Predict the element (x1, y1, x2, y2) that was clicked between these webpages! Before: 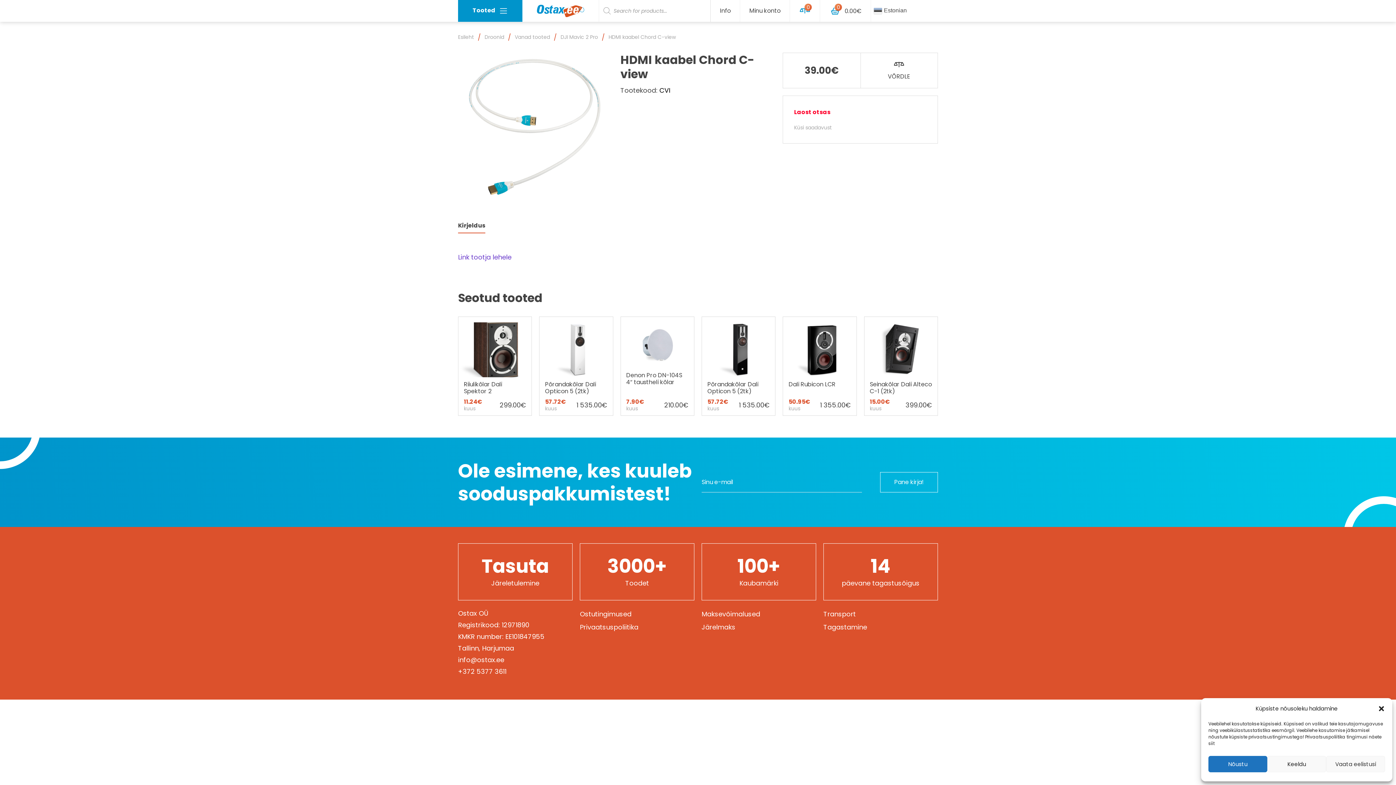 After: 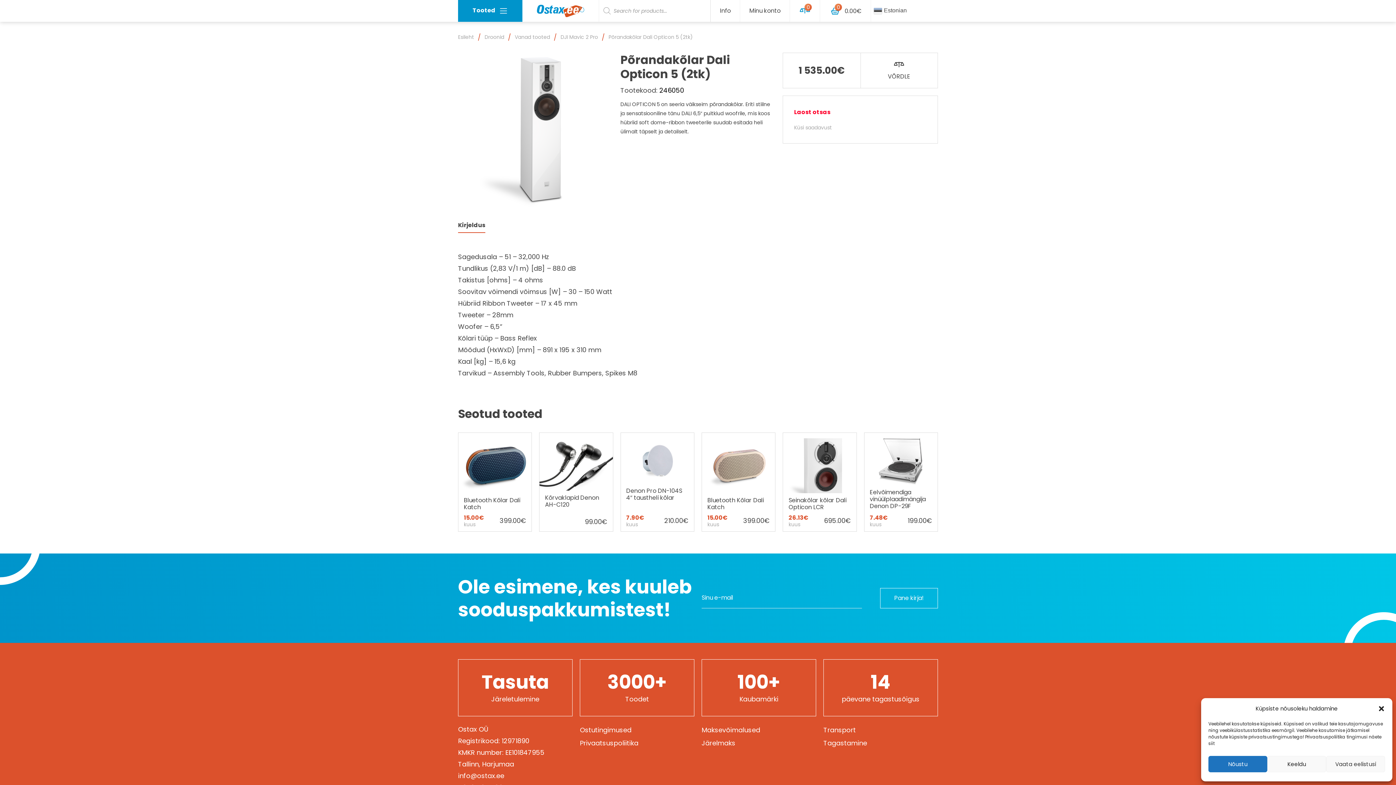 Action: bbox: (539, 317, 612, 394) label: Põrandakõlar Dali Opticon 5 (2tk)